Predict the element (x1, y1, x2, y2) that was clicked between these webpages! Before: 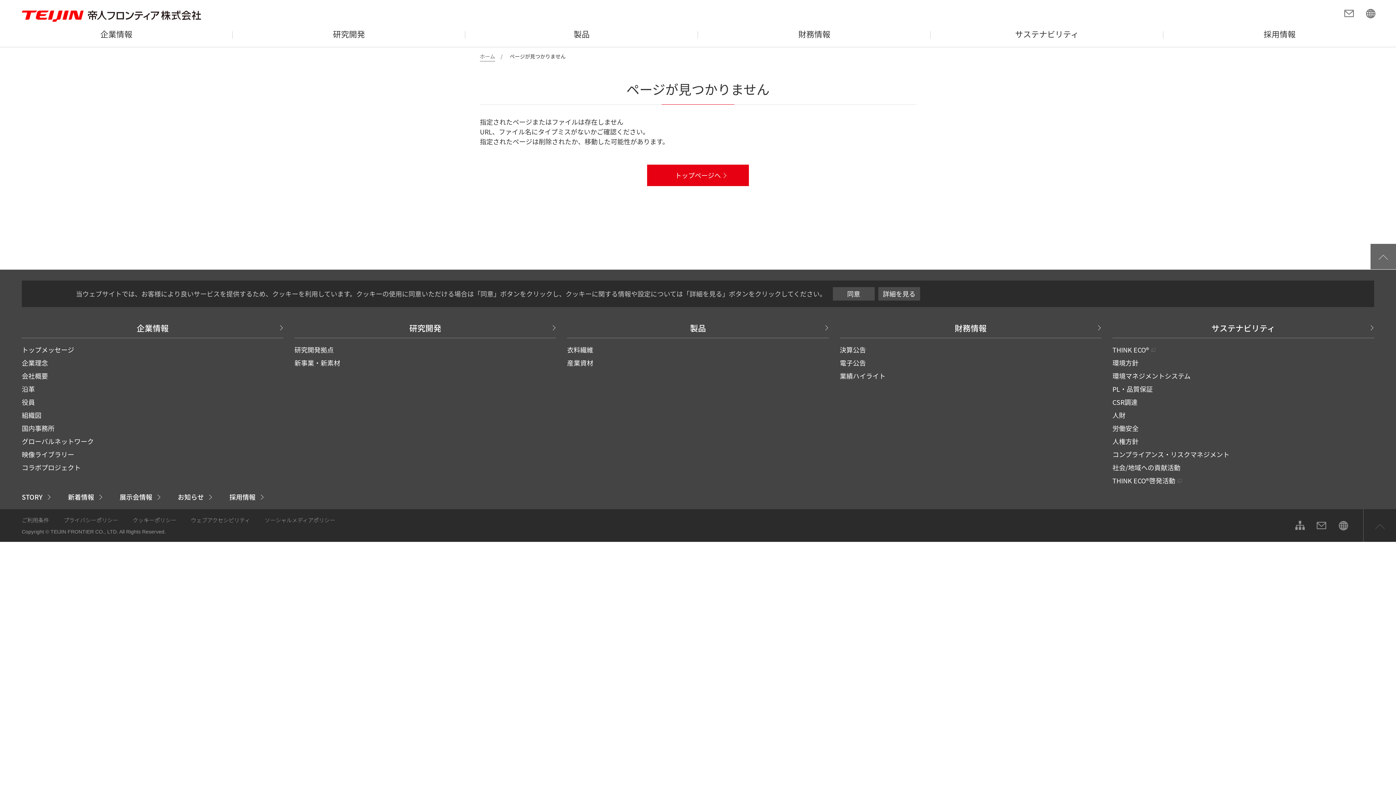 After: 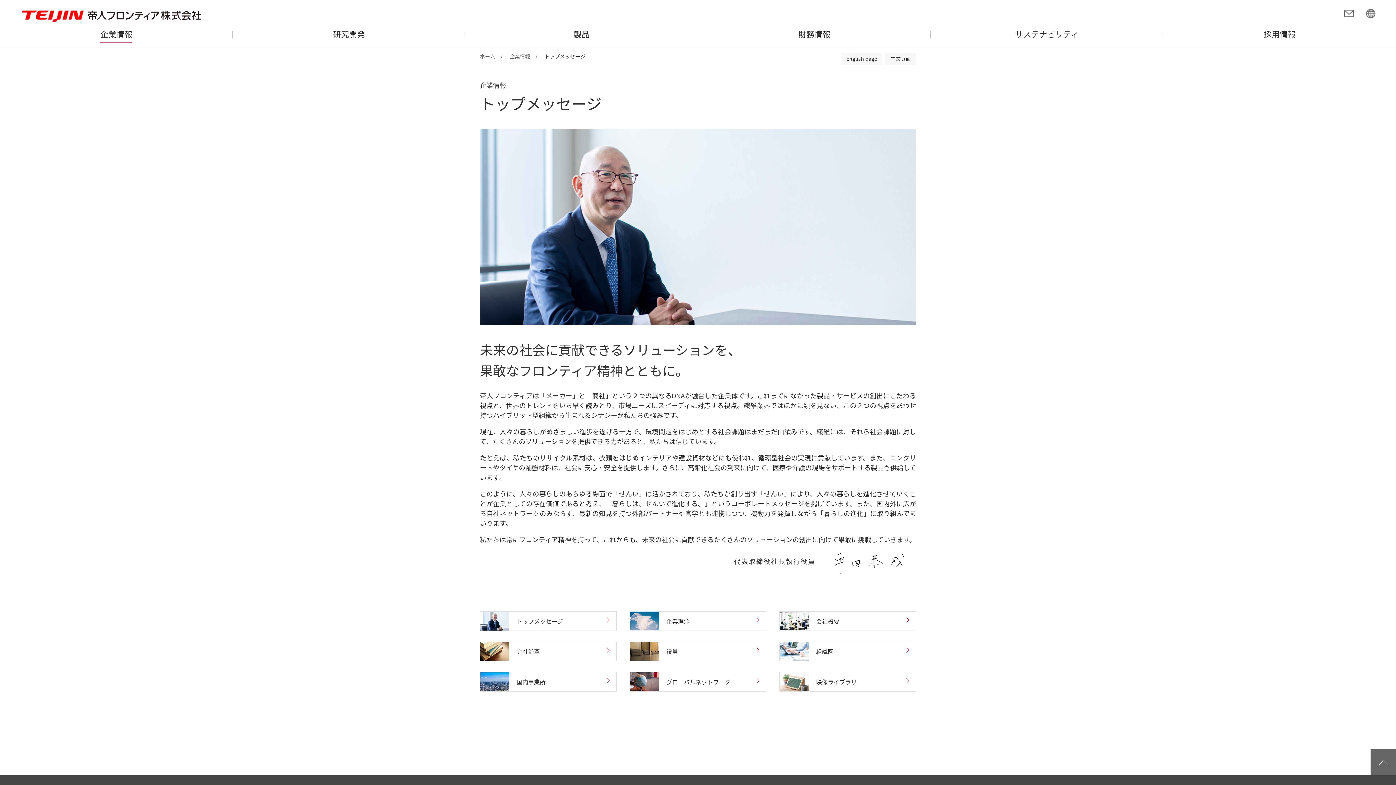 Action: label: トップメッセージ bbox: (21, 345, 74, 354)